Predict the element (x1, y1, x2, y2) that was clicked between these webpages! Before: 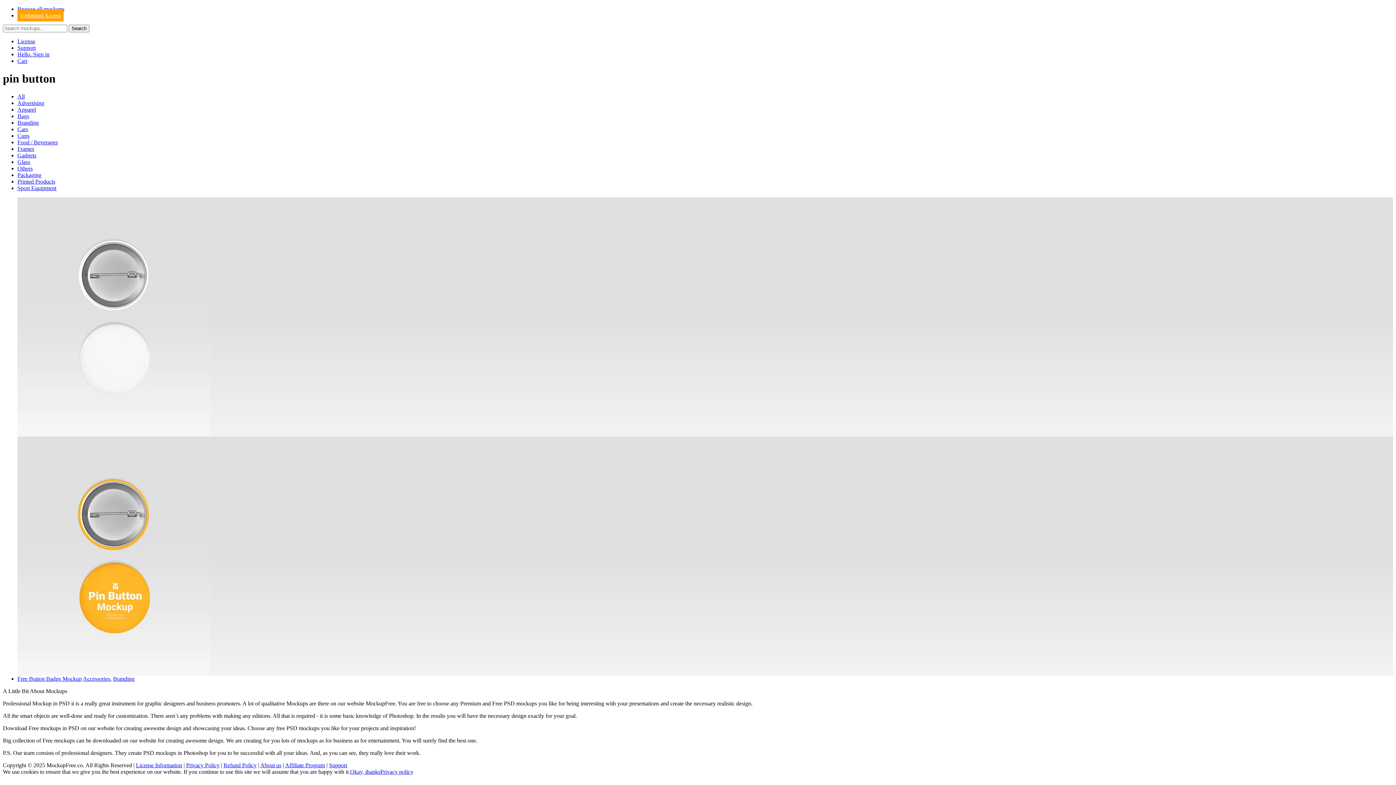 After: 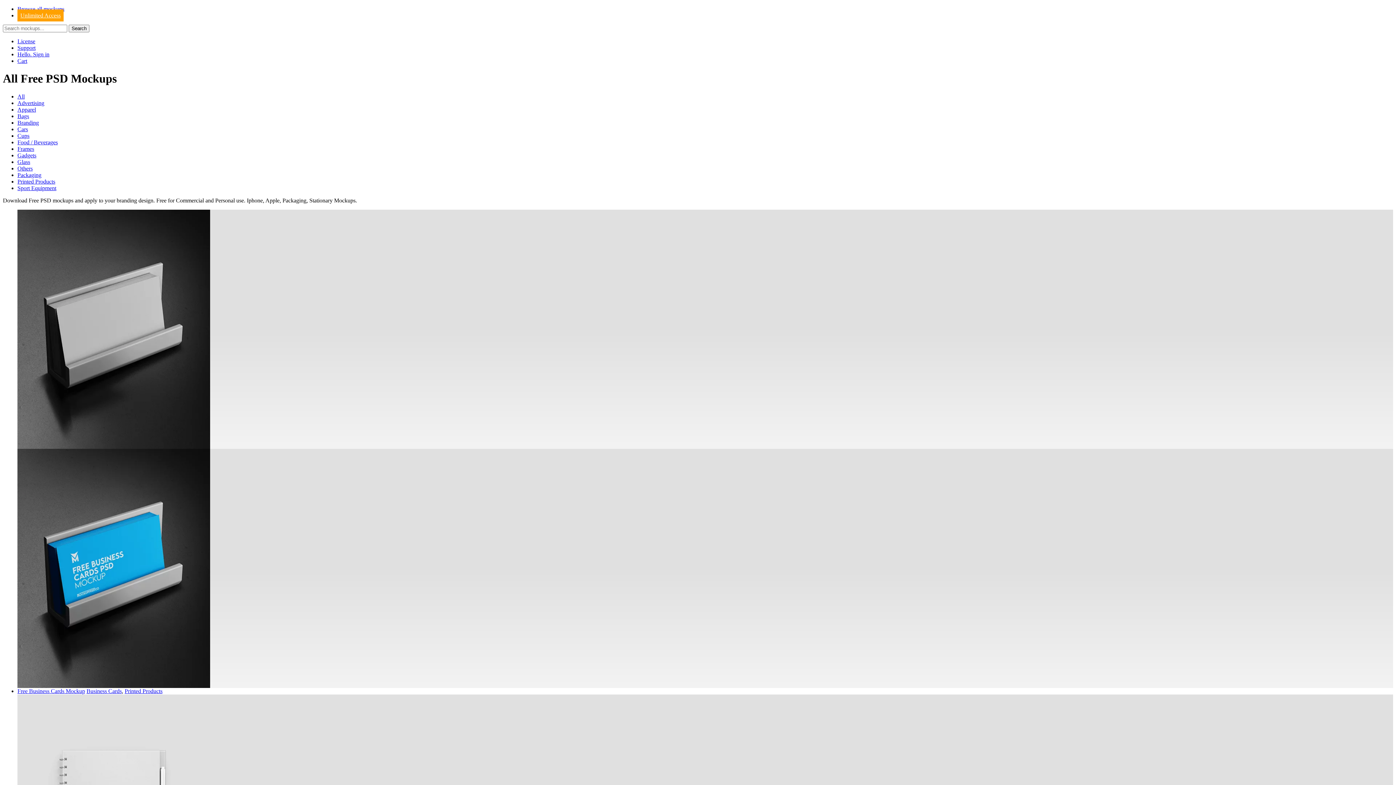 Action: label: Browse all mockups bbox: (17, 5, 64, 12)